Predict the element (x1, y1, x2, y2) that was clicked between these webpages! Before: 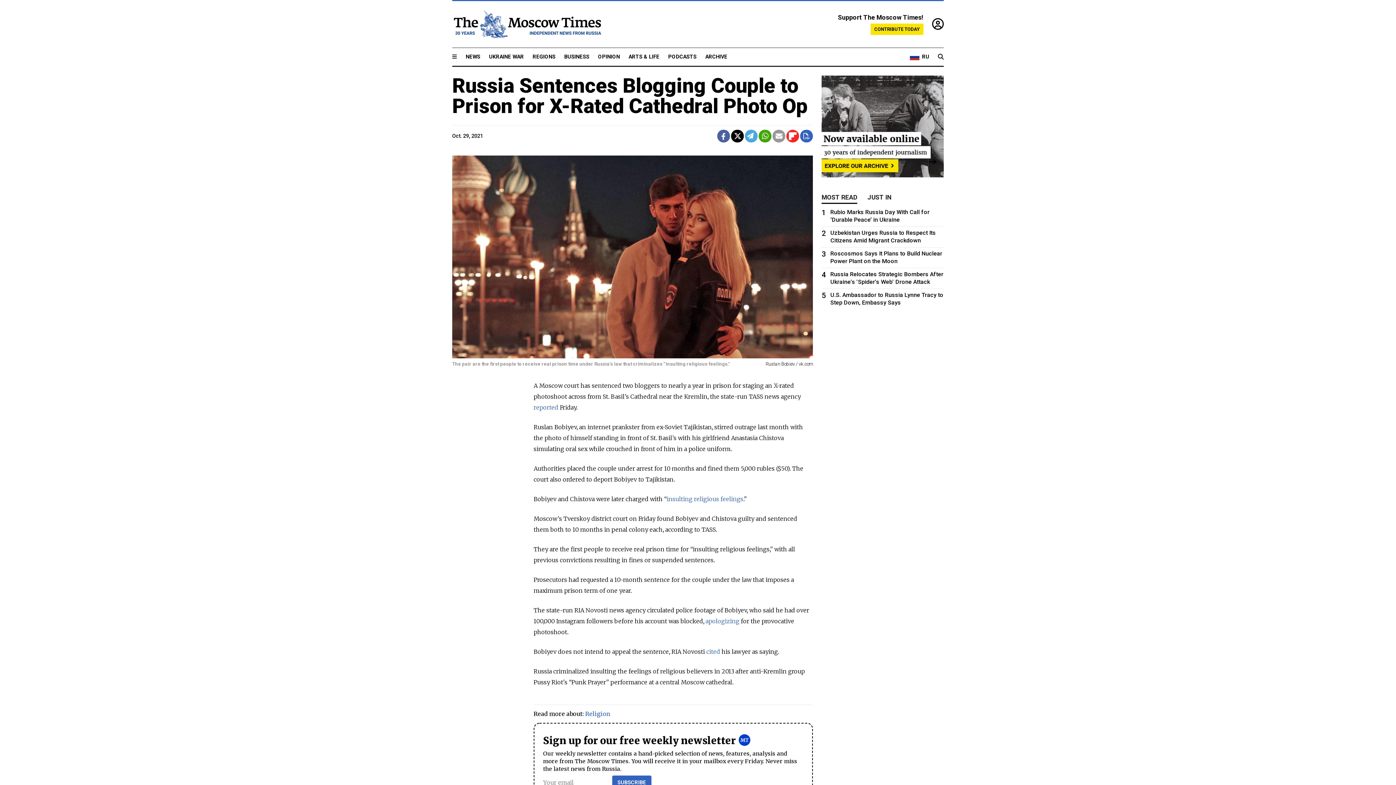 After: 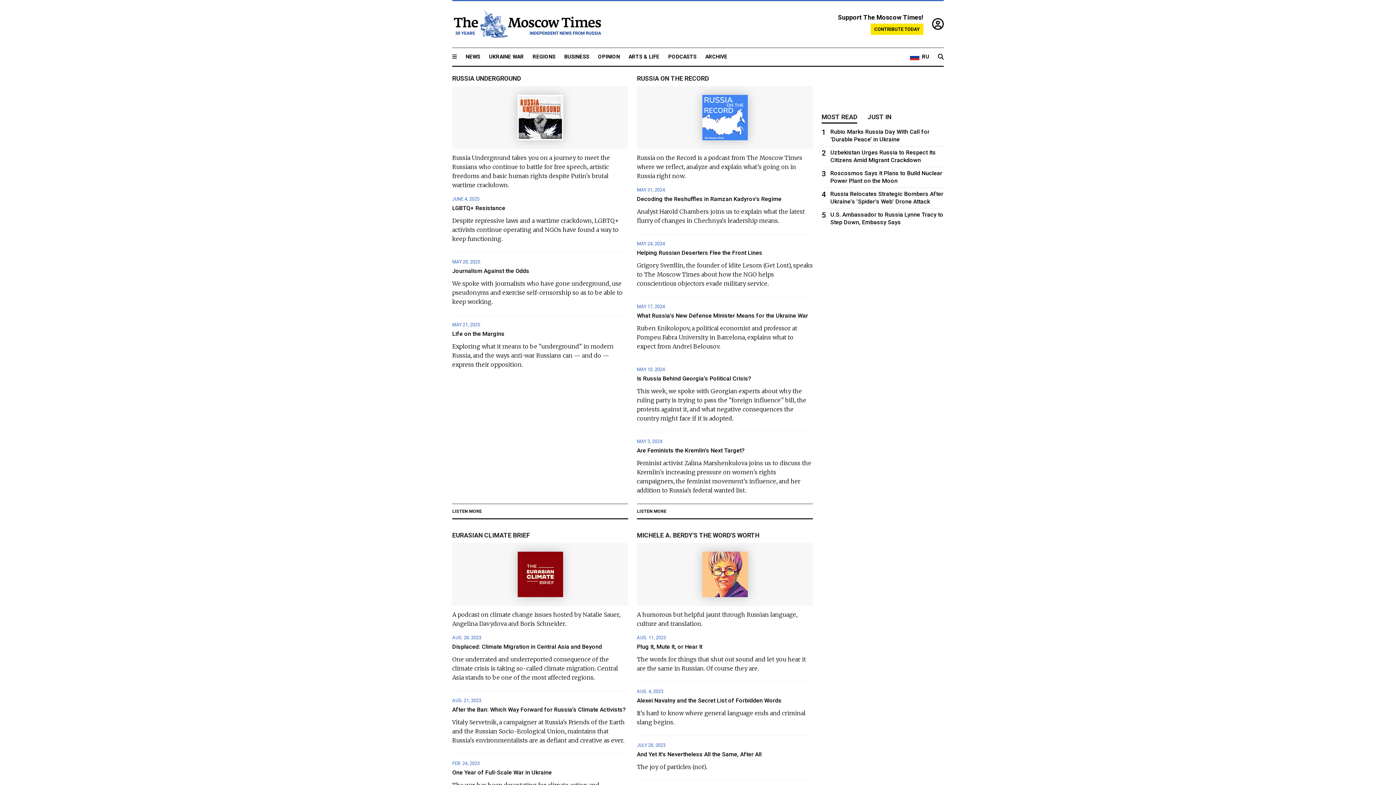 Action: label: PODCASTS bbox: (668, 53, 696, 60)